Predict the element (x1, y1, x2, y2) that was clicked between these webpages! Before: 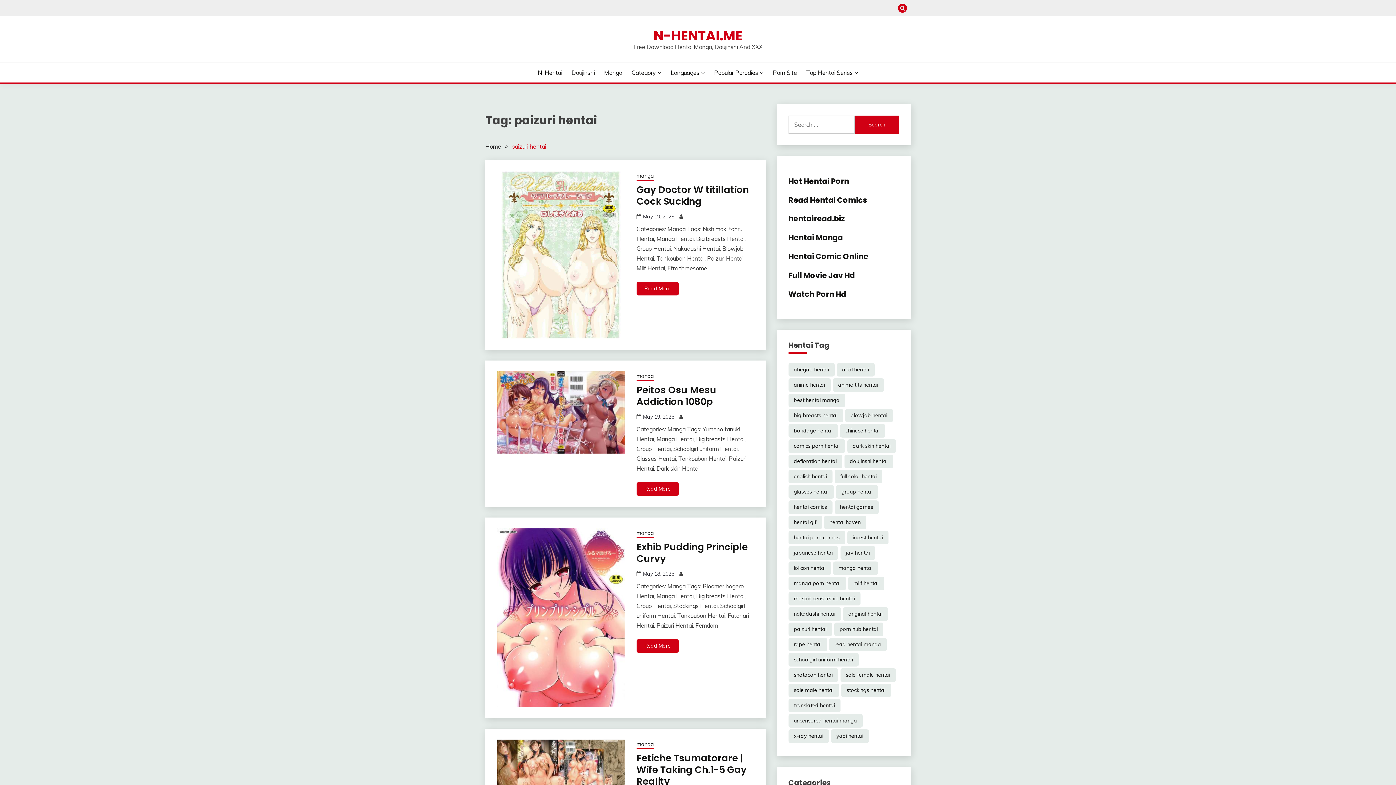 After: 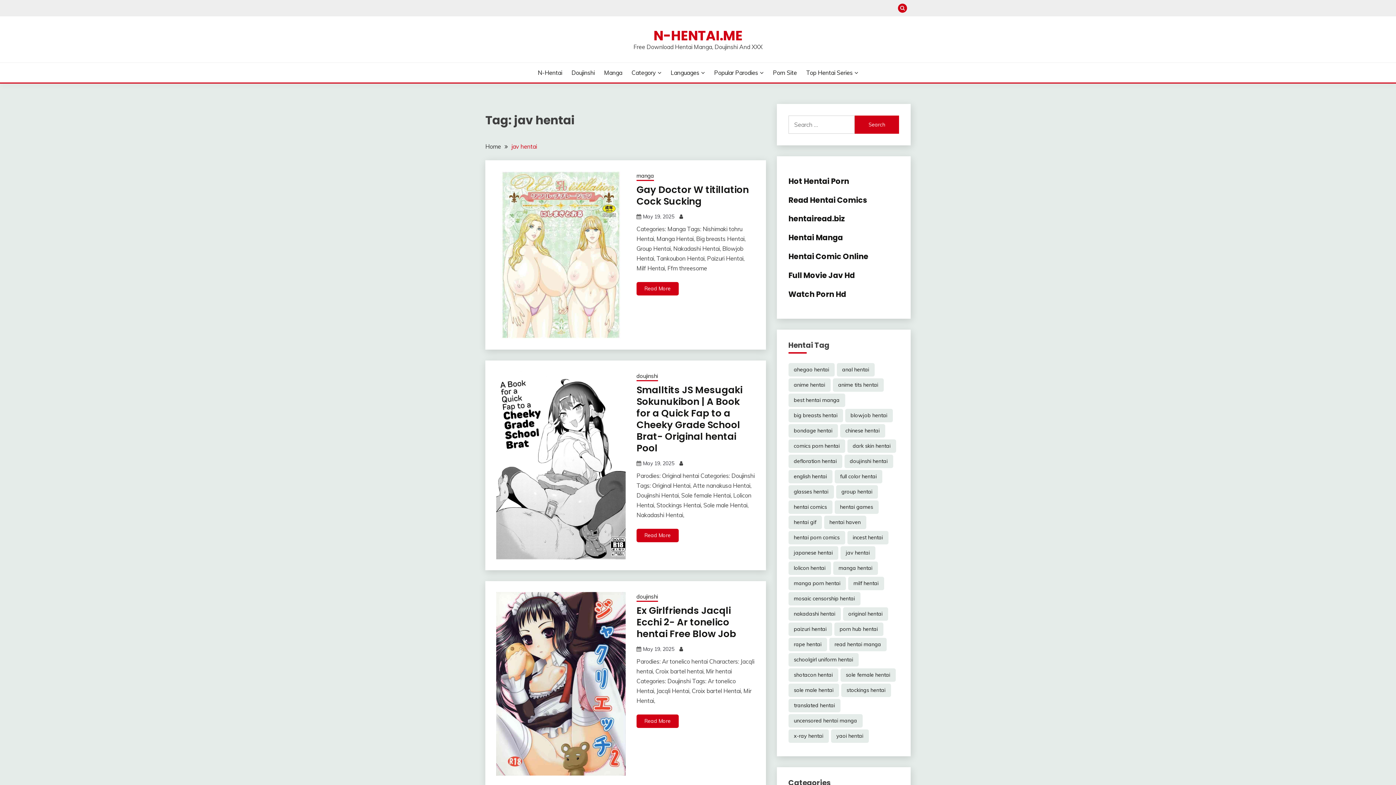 Action: bbox: (840, 546, 875, 560) label: jav hentai (27,714 items)